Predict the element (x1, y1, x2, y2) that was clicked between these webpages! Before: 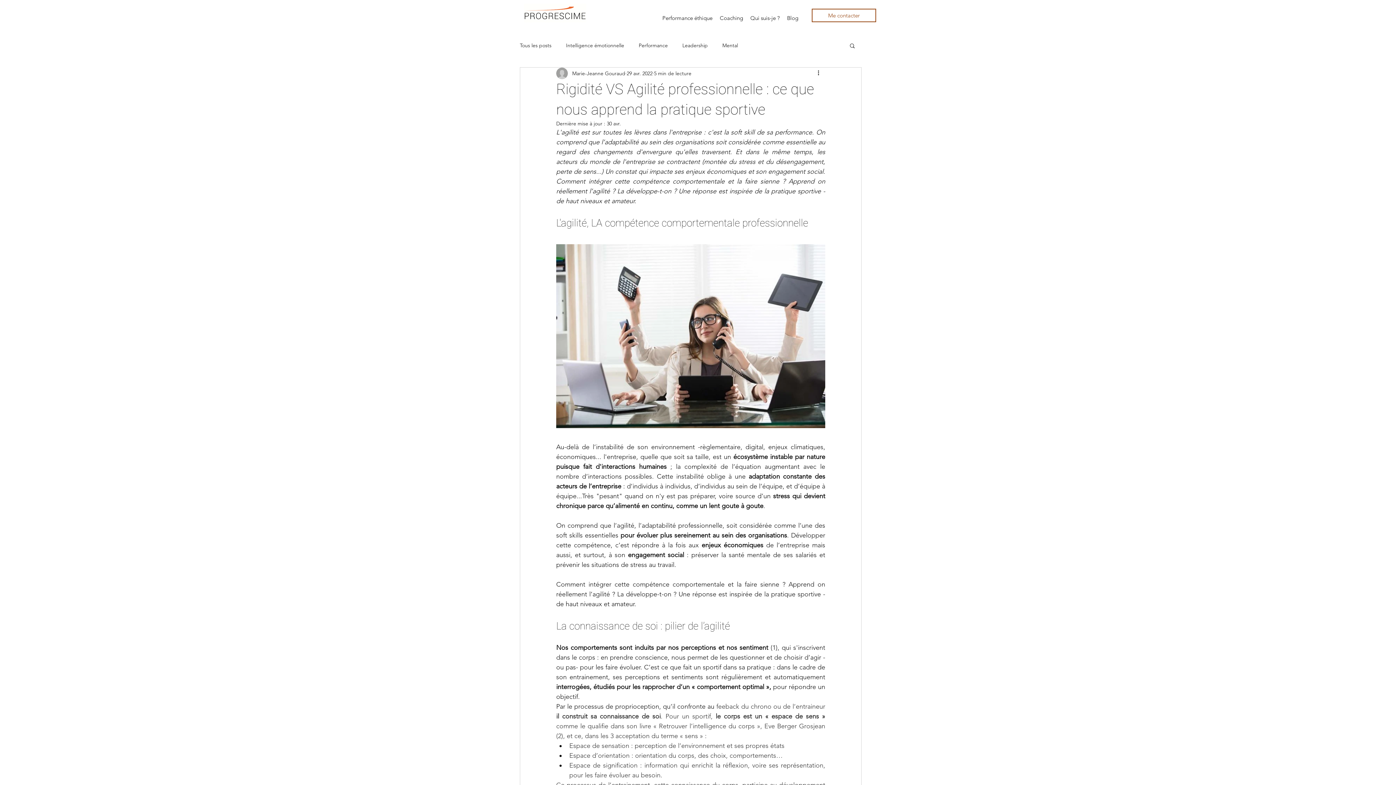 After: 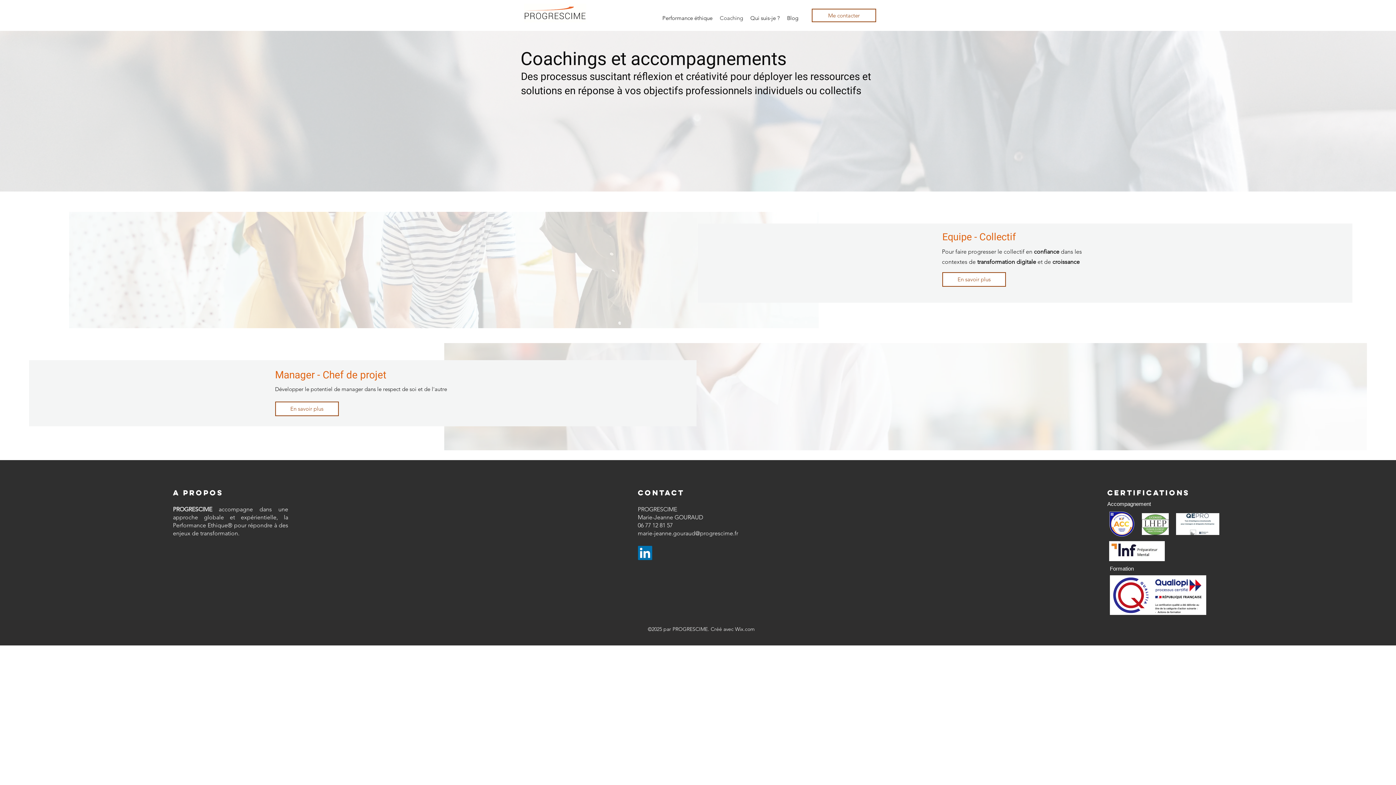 Action: label: Coaching bbox: (716, 11, 746, 24)